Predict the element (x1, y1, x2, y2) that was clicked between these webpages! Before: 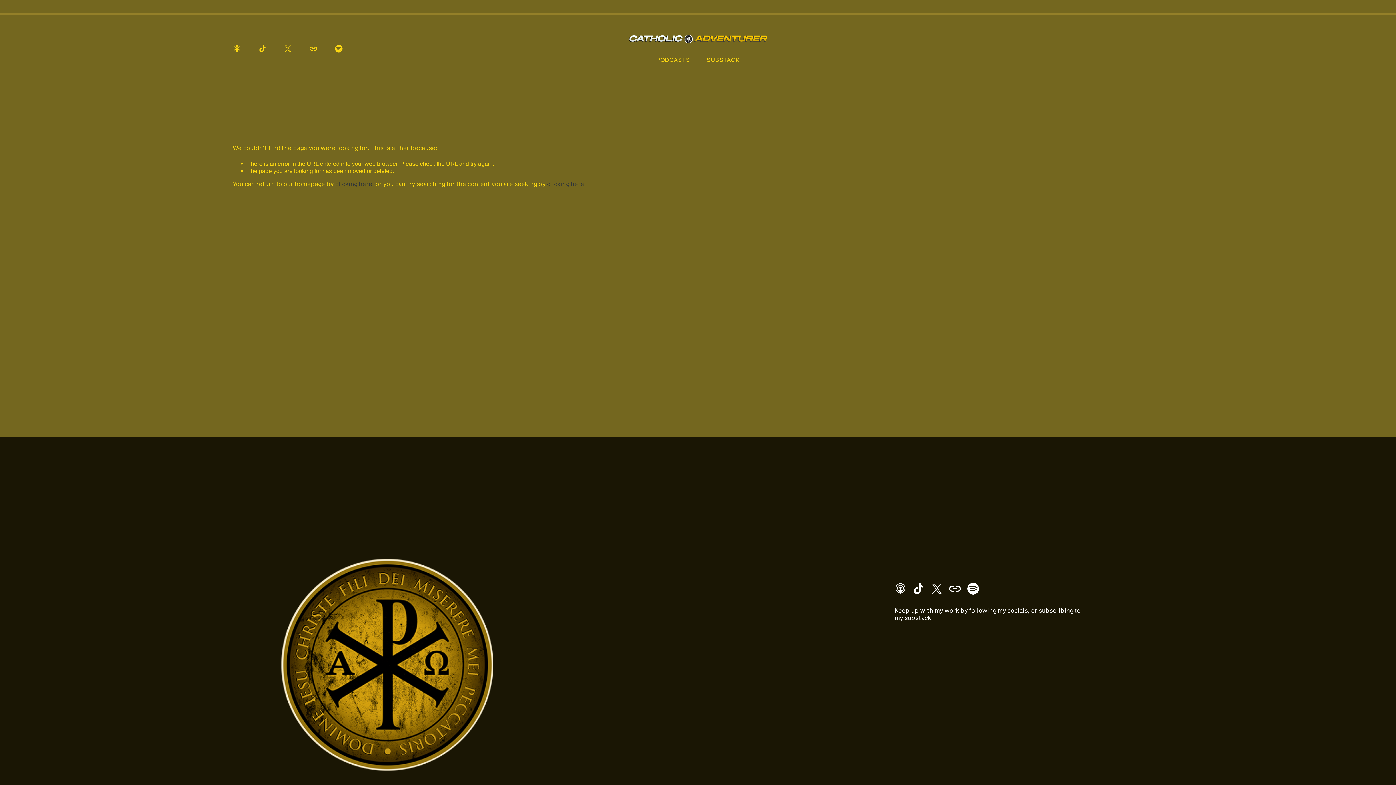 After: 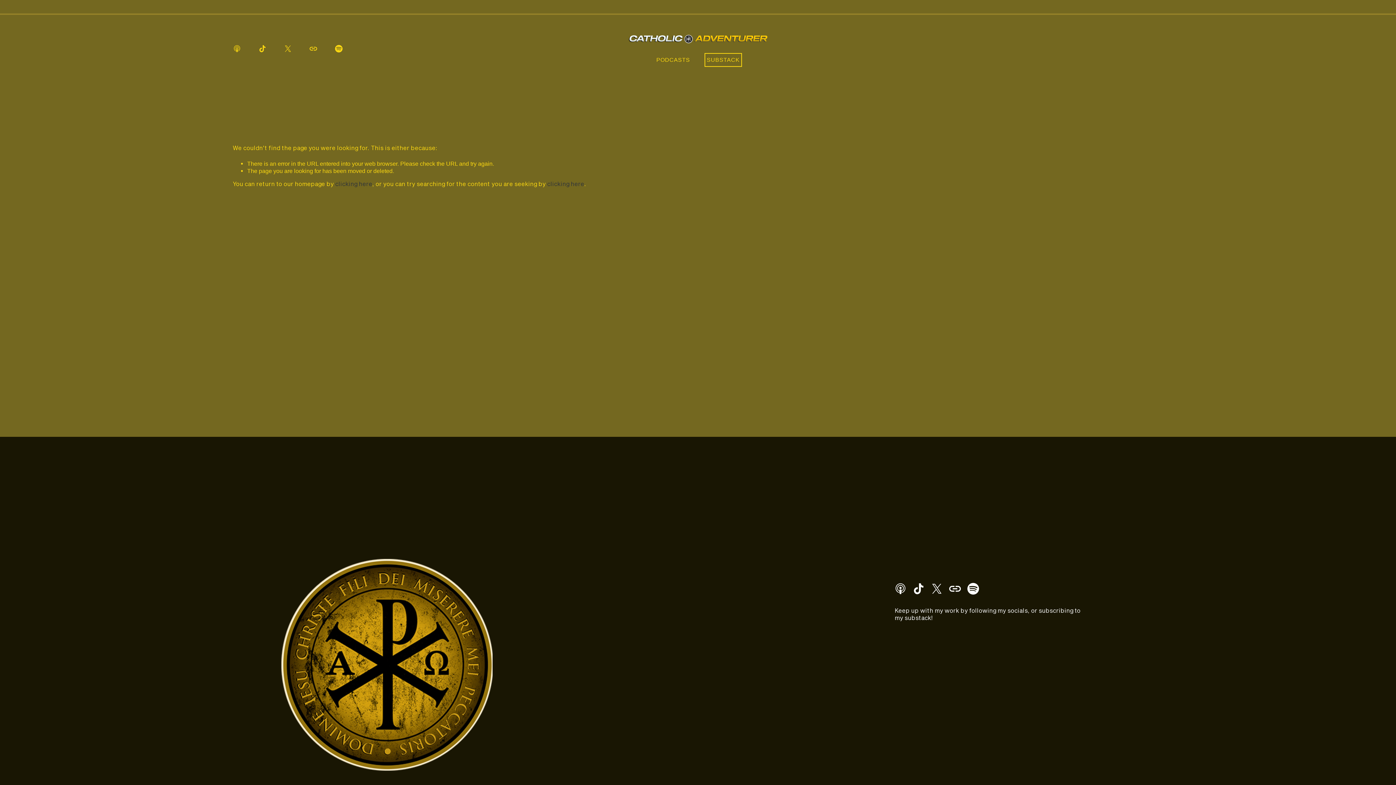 Action: label: SUBSTACK bbox: (706, 55, 739, 64)